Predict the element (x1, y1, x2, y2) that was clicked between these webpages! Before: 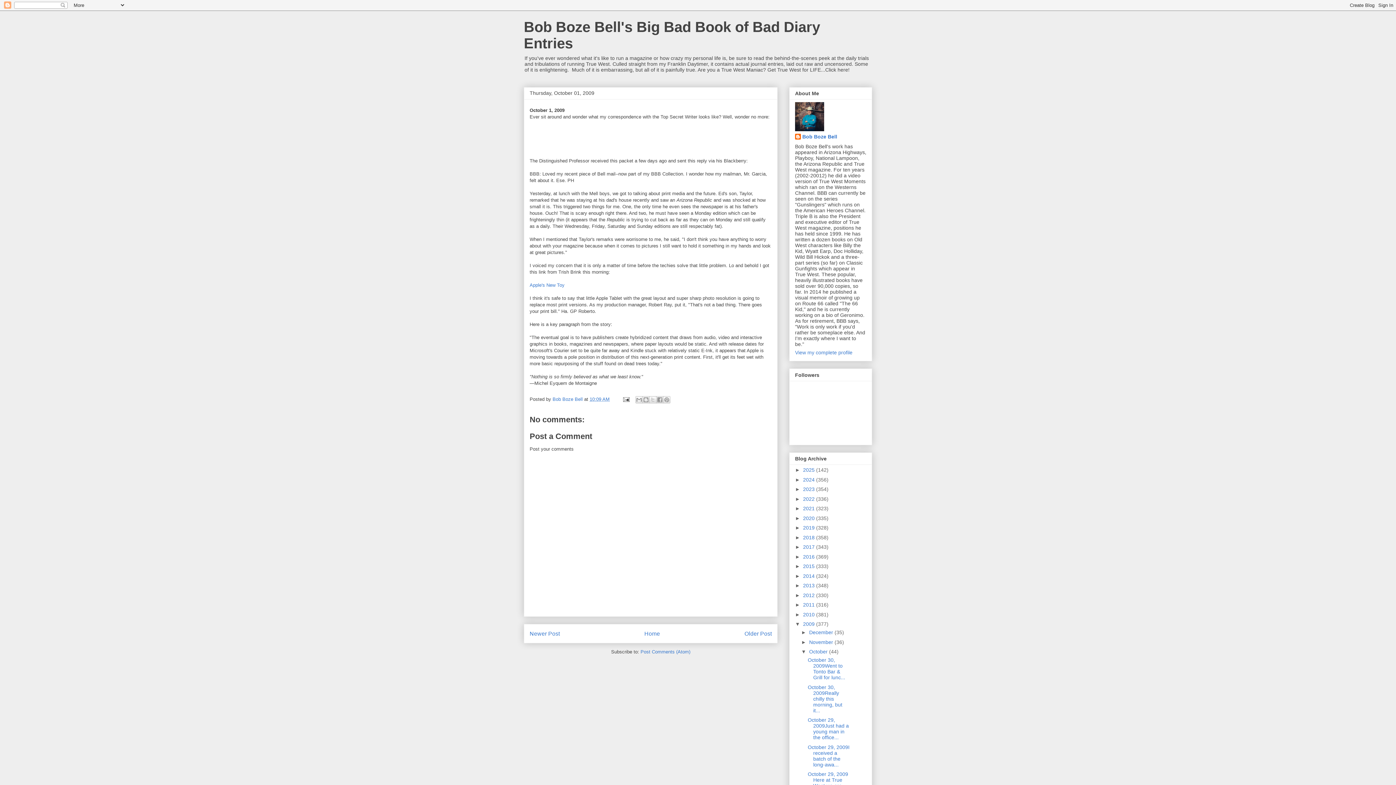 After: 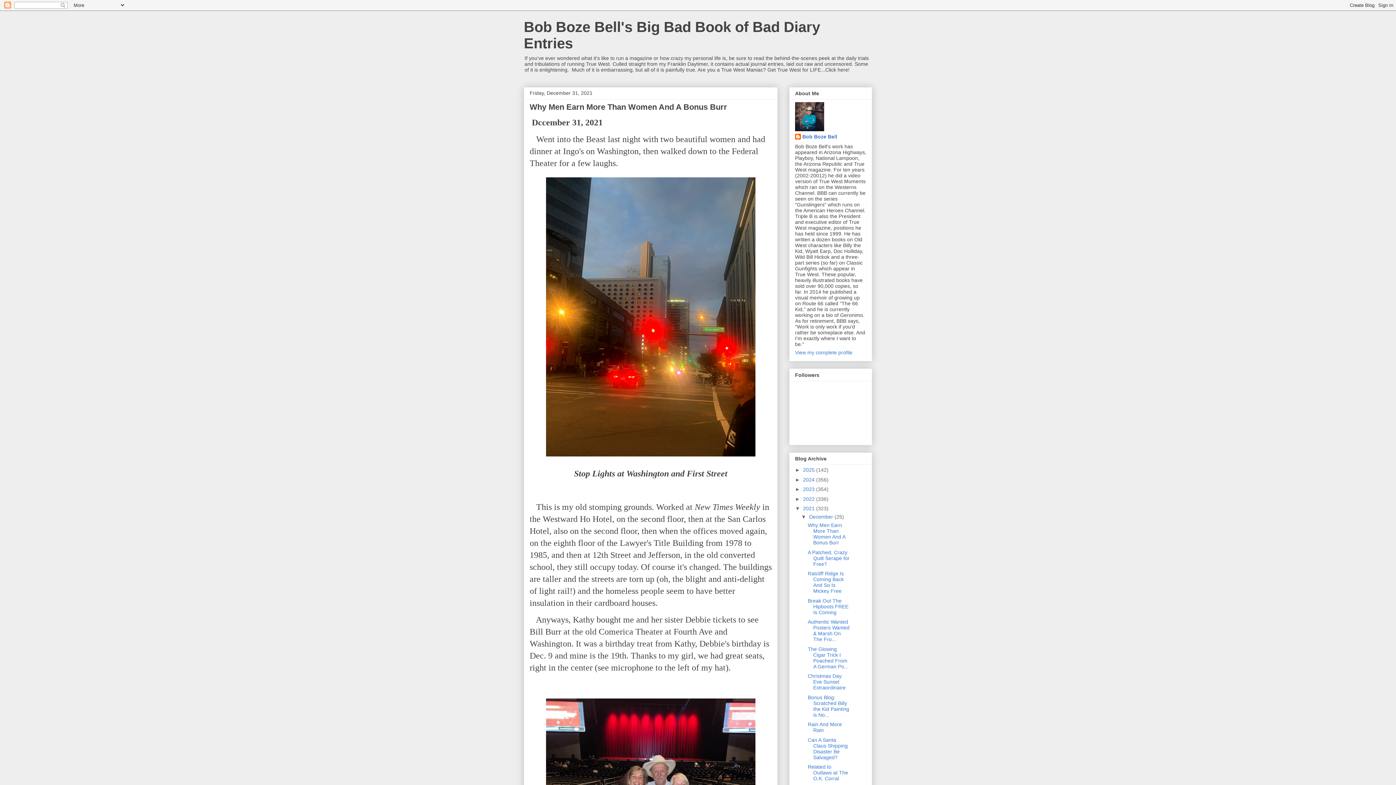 Action: bbox: (803, 505, 816, 511) label: 2021 